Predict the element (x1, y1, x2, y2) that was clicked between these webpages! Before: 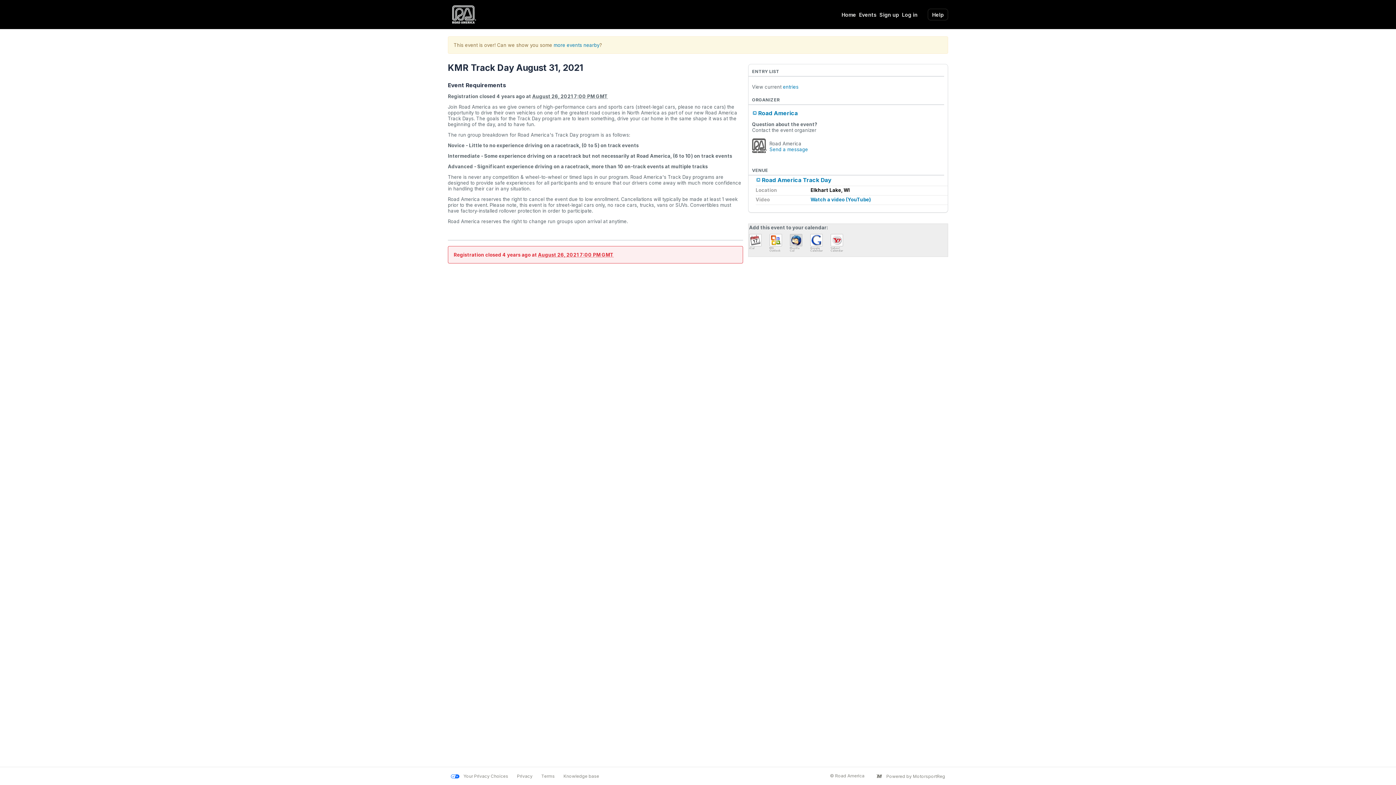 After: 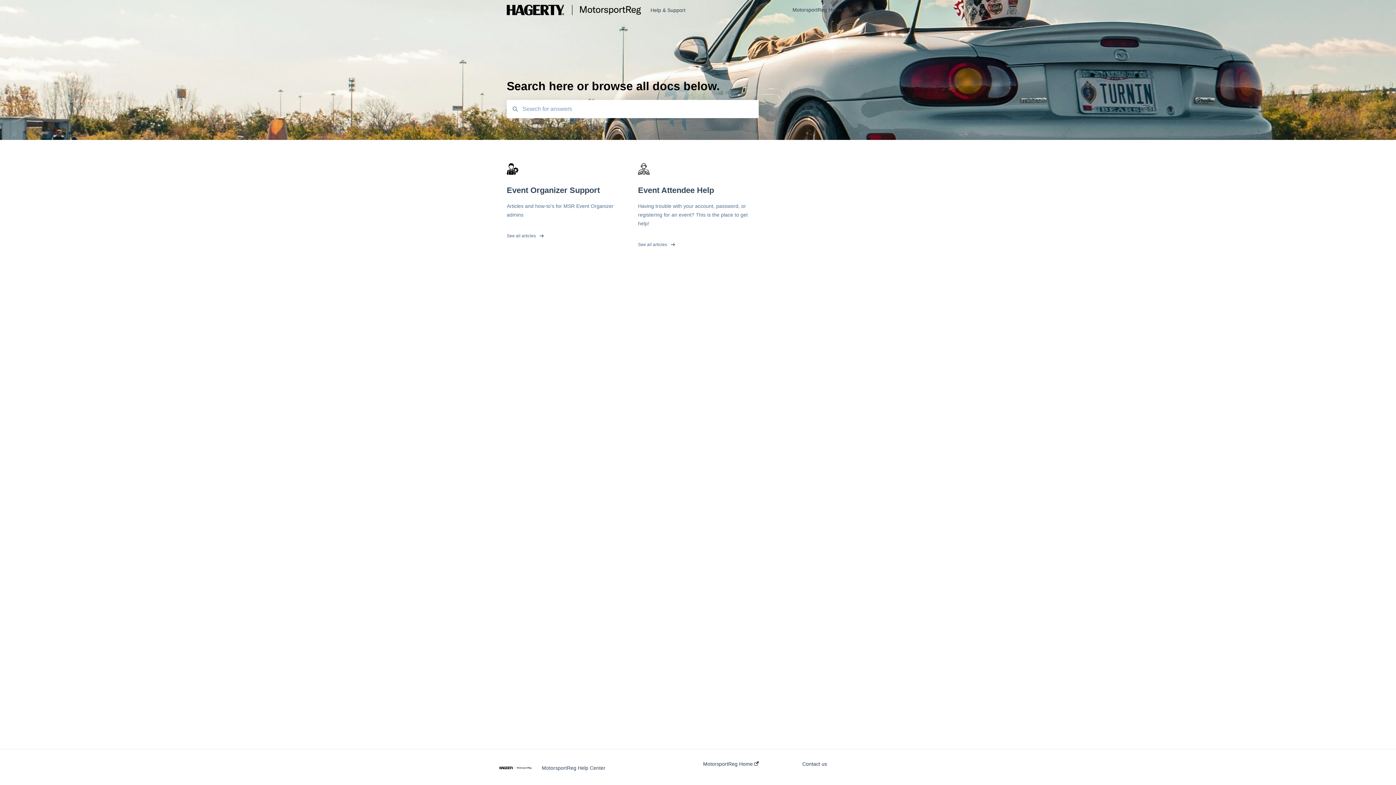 Action: label: Knowledge base bbox: (560, 770, 602, 782)